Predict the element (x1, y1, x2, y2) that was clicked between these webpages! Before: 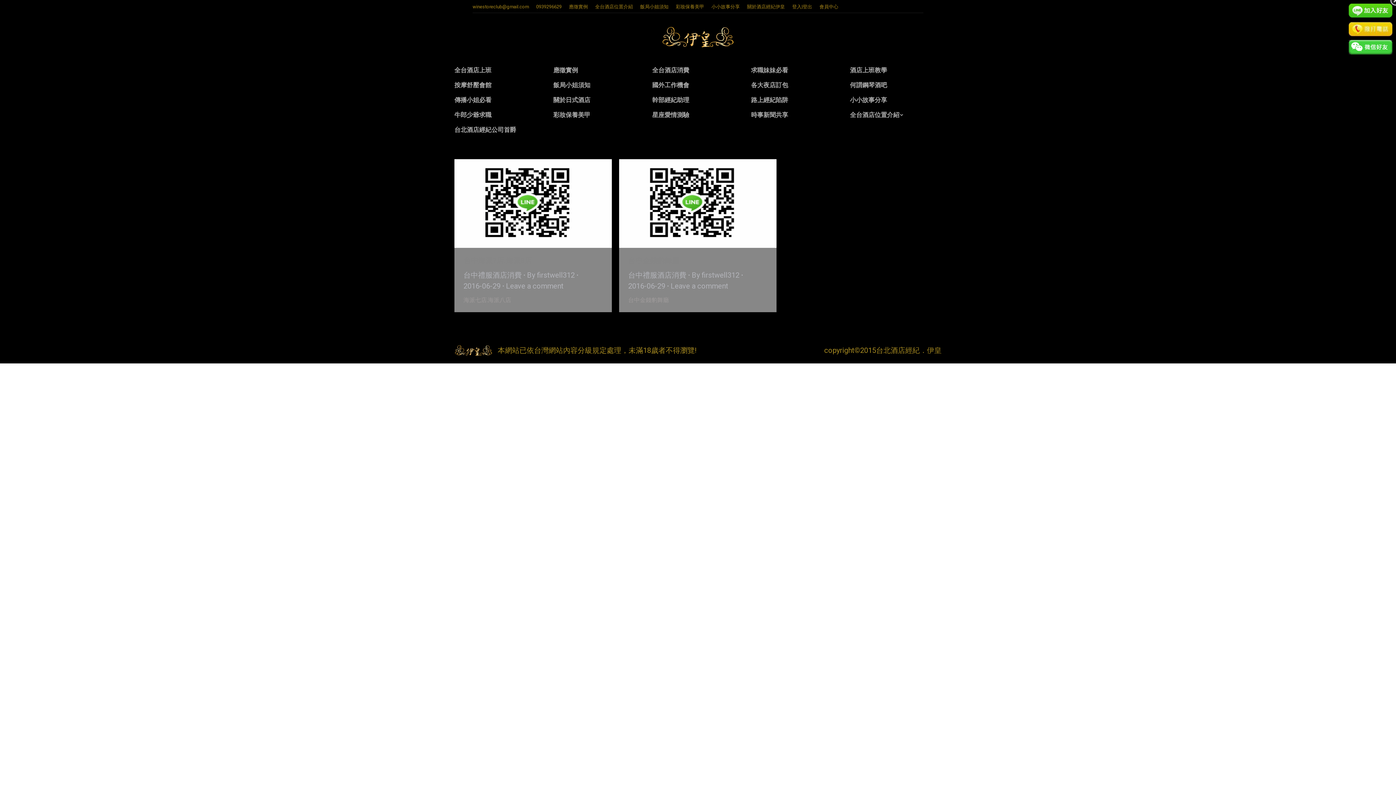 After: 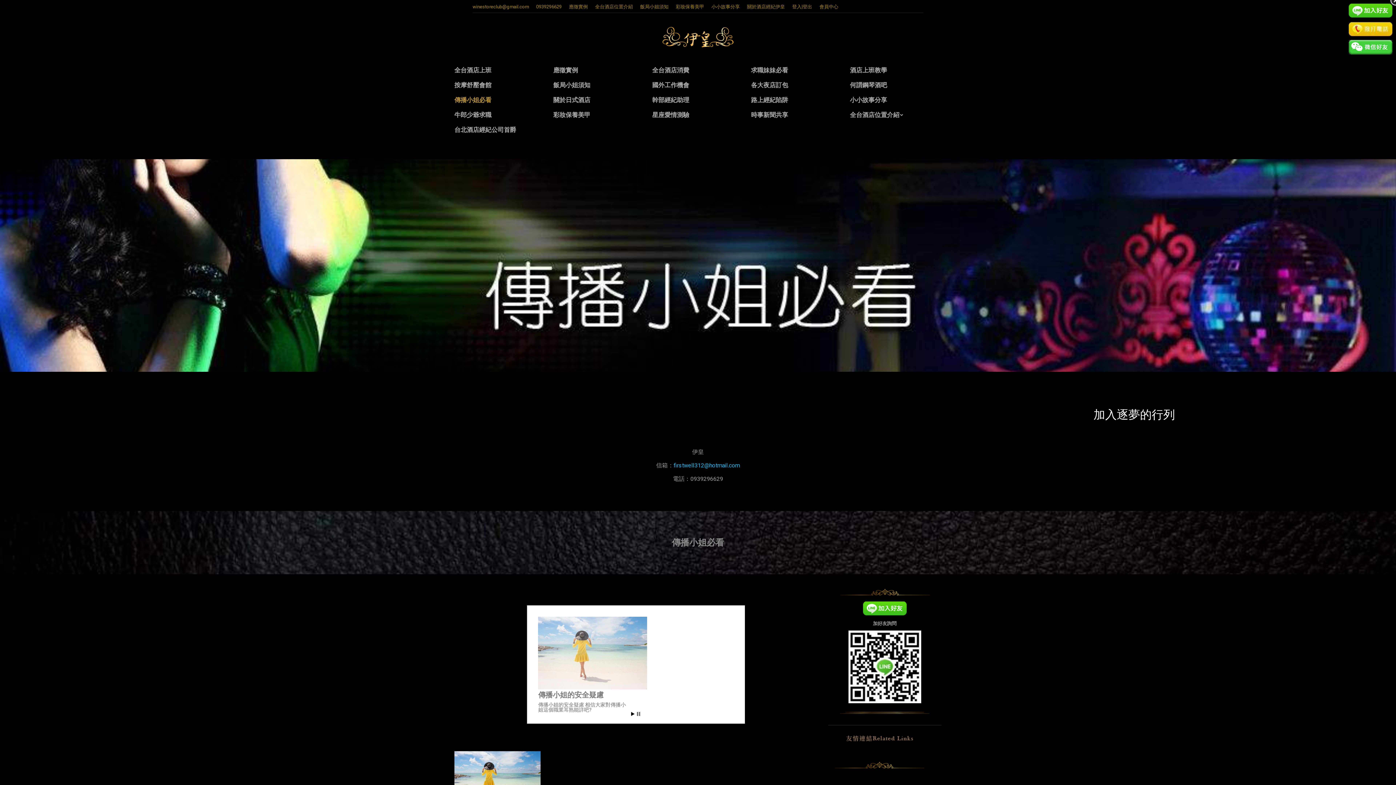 Action: label: 傳播小姐必看 bbox: (454, 96, 491, 104)